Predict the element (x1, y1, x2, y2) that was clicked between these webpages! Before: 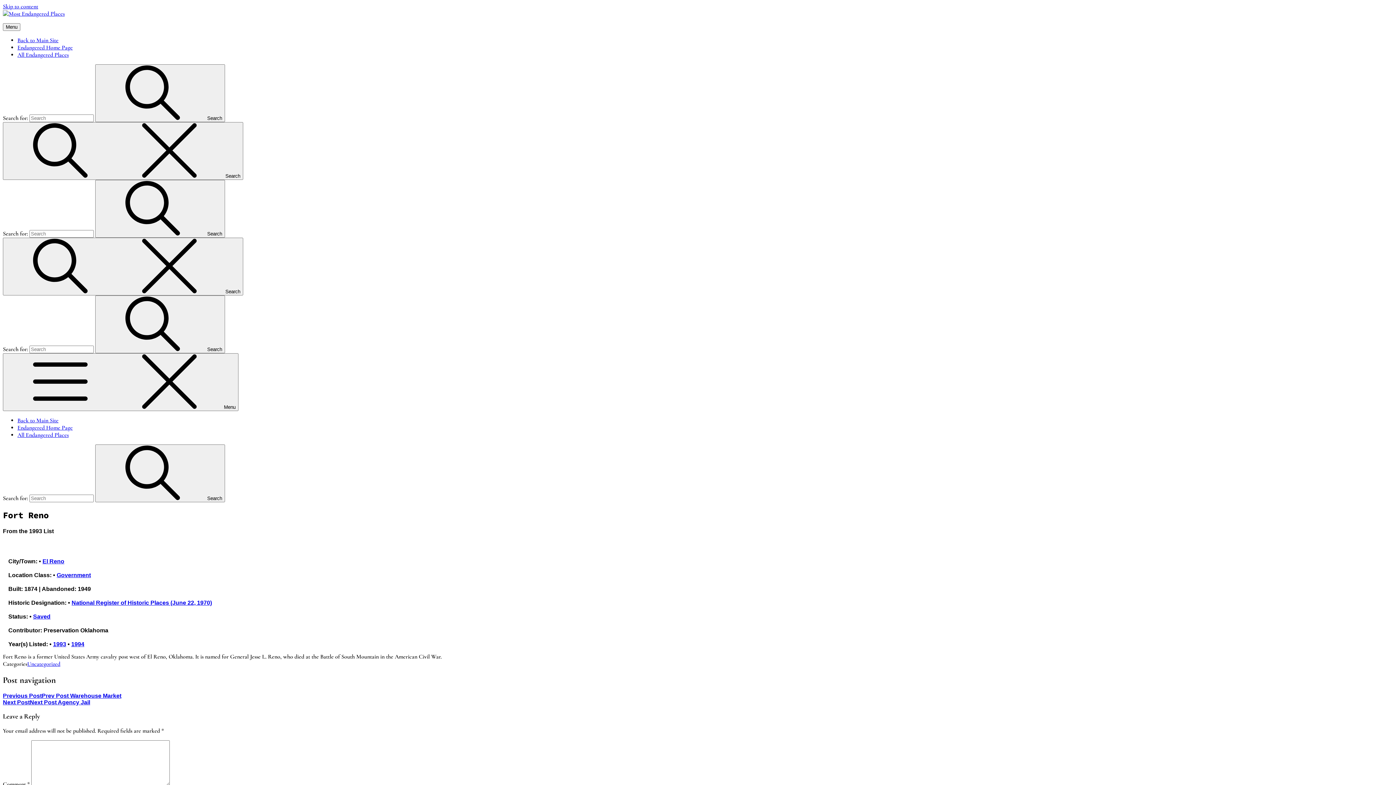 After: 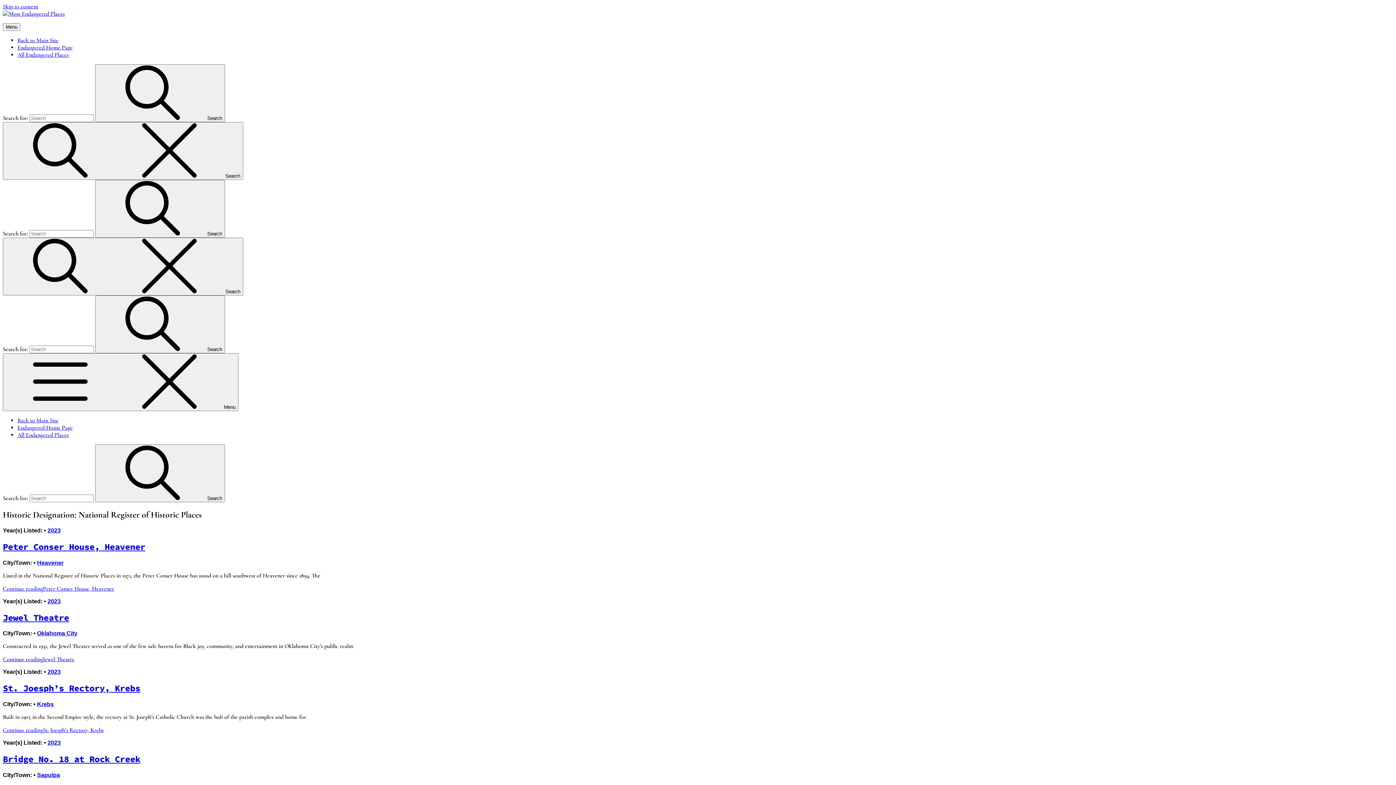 Action: bbox: (71, 599, 212, 606) label: National Register of Historic Places (June 22, 1970)